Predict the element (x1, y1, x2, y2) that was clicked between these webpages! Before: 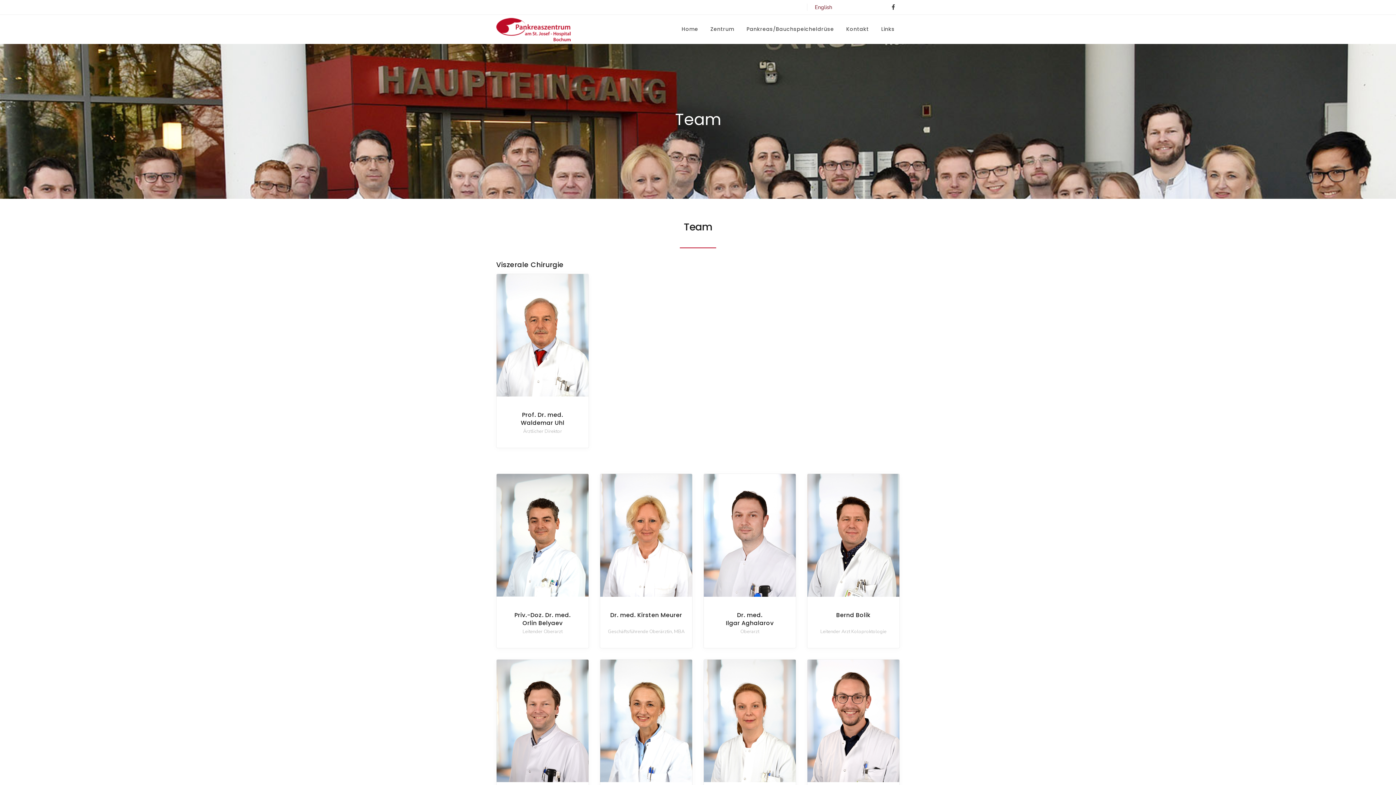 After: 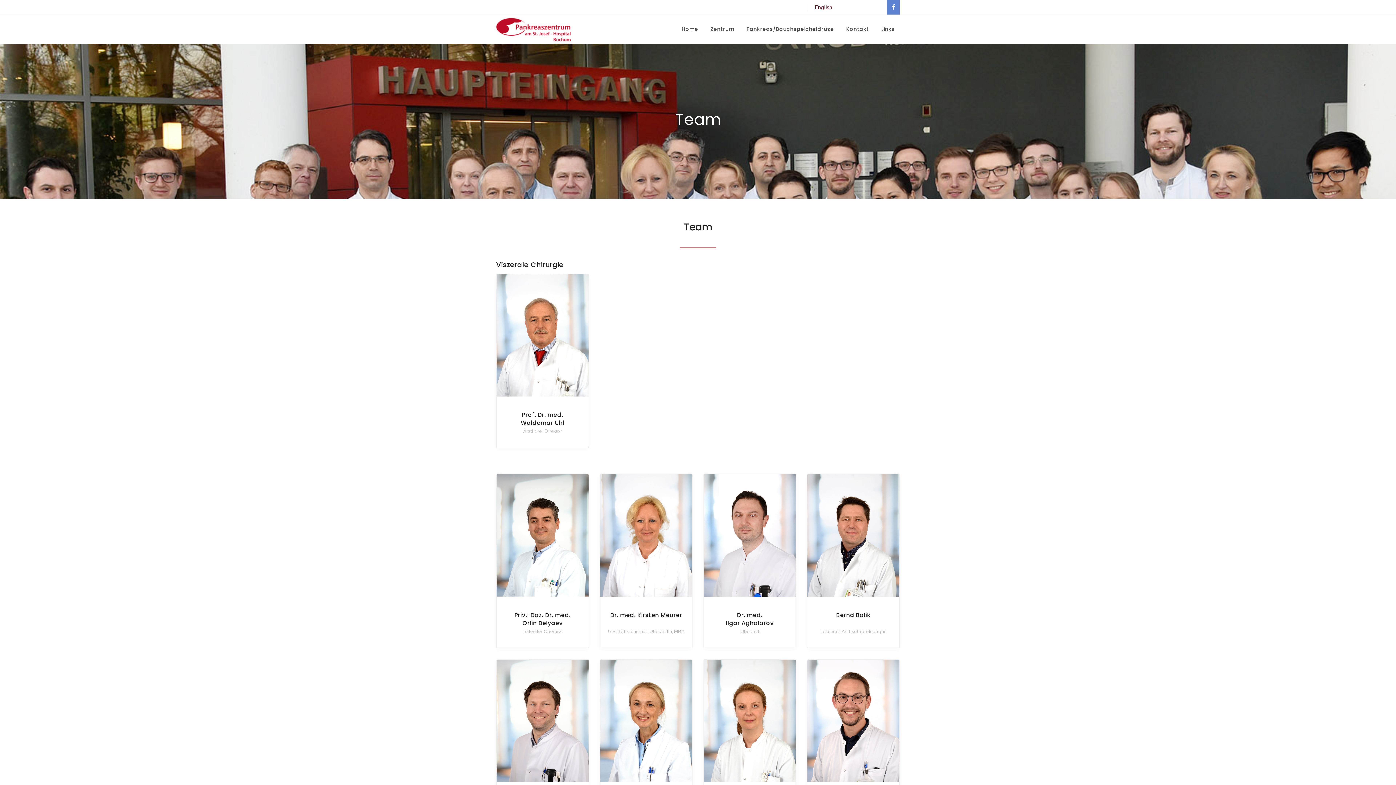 Action: bbox: (887, 0, 900, 14)